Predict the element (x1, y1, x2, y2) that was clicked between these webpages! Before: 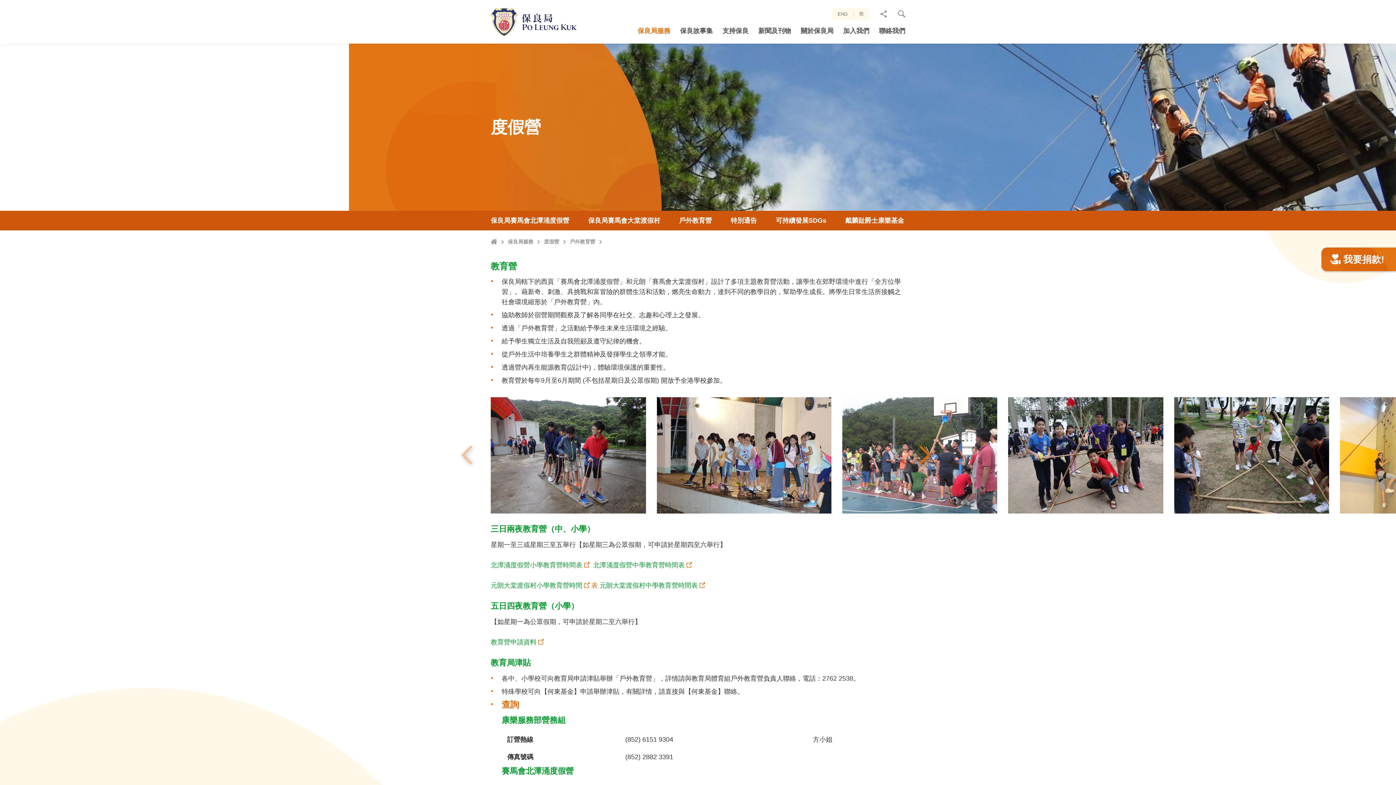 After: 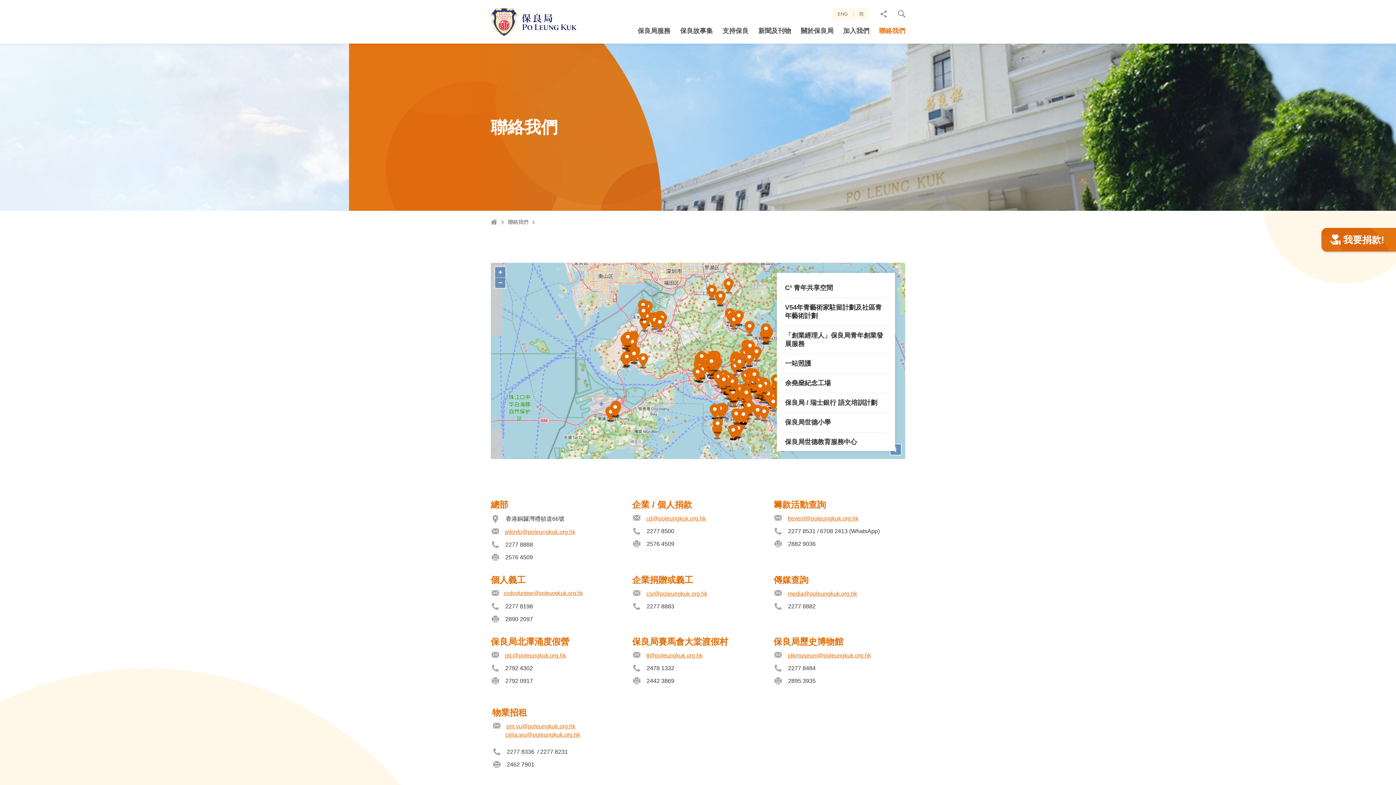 Action: bbox: (879, 26, 905, 43) label: 聯絡我們